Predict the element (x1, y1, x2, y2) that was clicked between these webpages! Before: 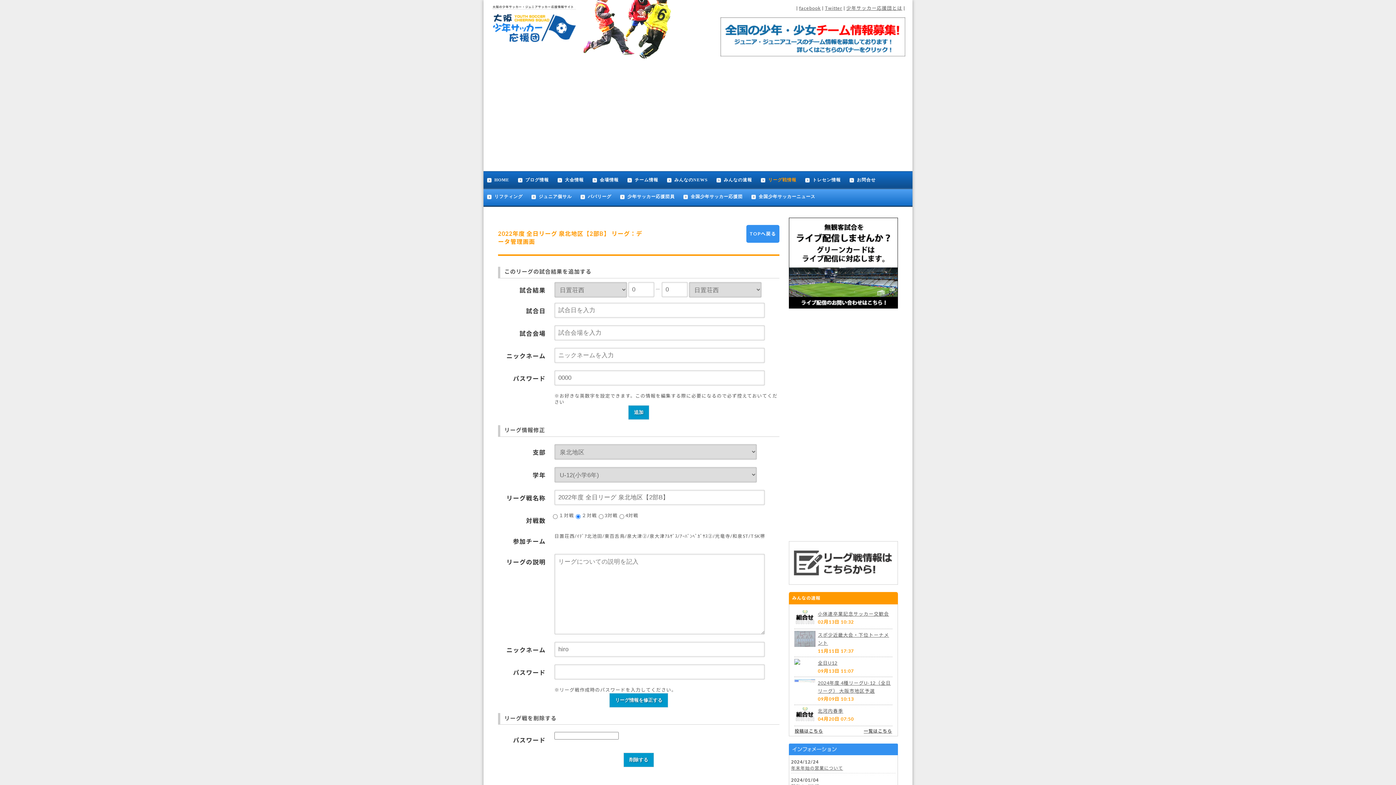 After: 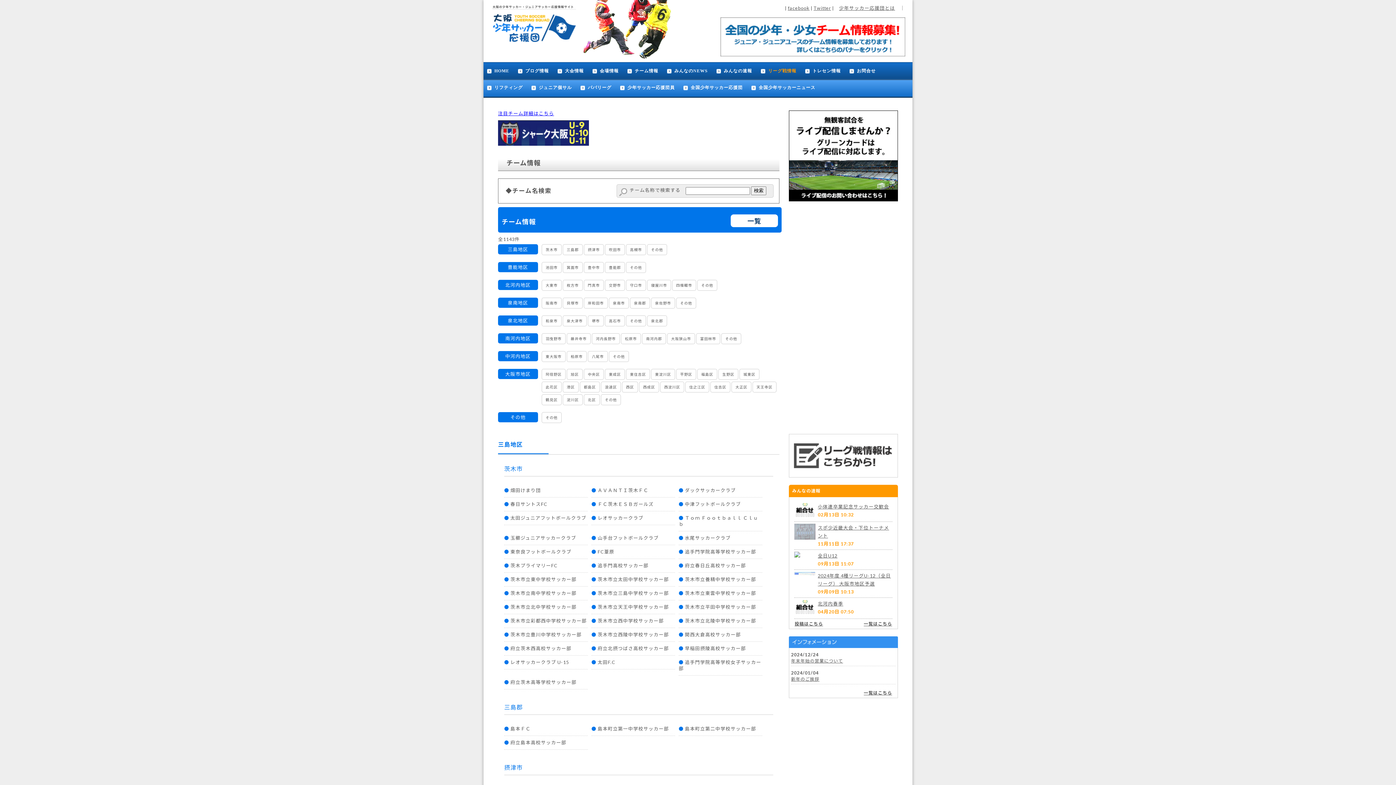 Action: label: チーム情報 bbox: (624, 171, 663, 188)